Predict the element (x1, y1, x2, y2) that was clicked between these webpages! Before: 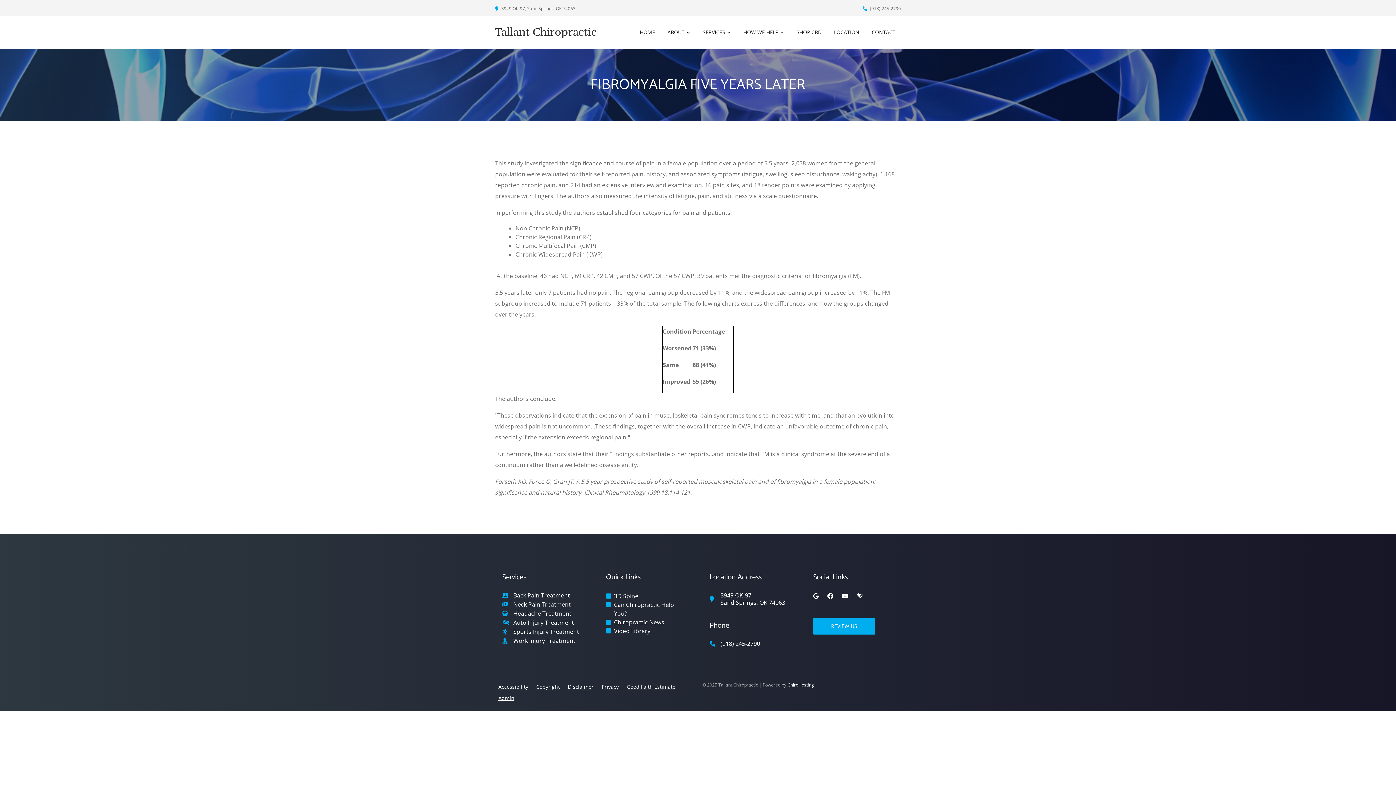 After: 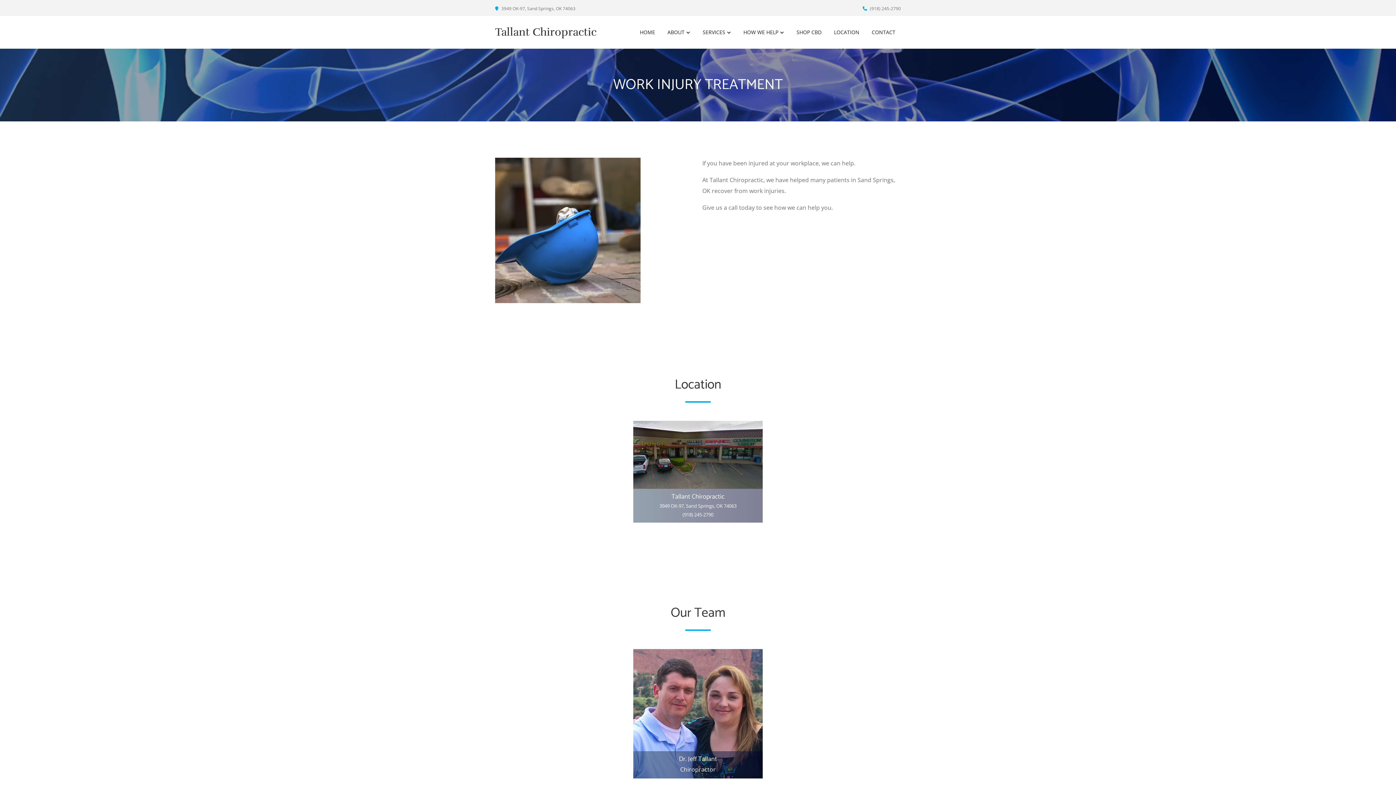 Action: label: Work Injury Treatment bbox: (513, 637, 575, 644)